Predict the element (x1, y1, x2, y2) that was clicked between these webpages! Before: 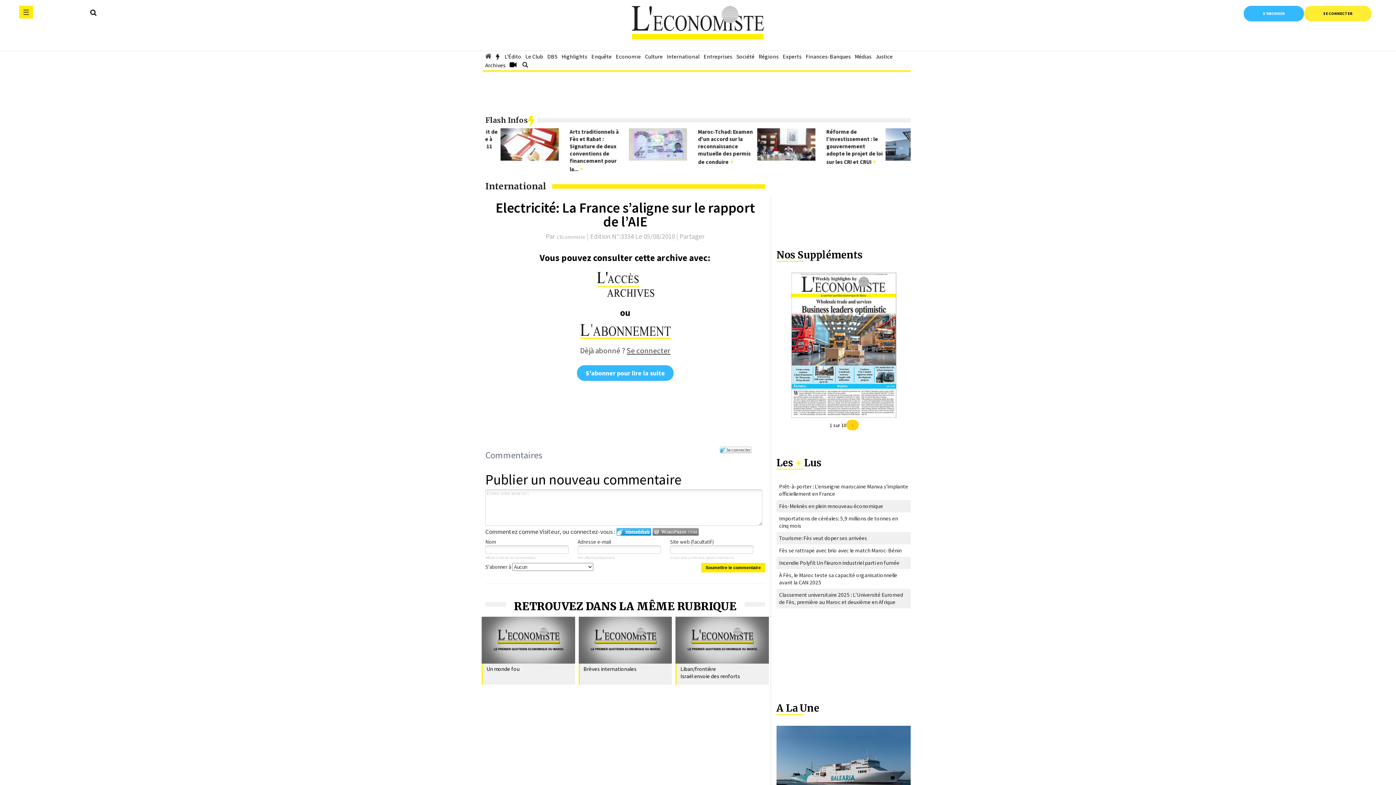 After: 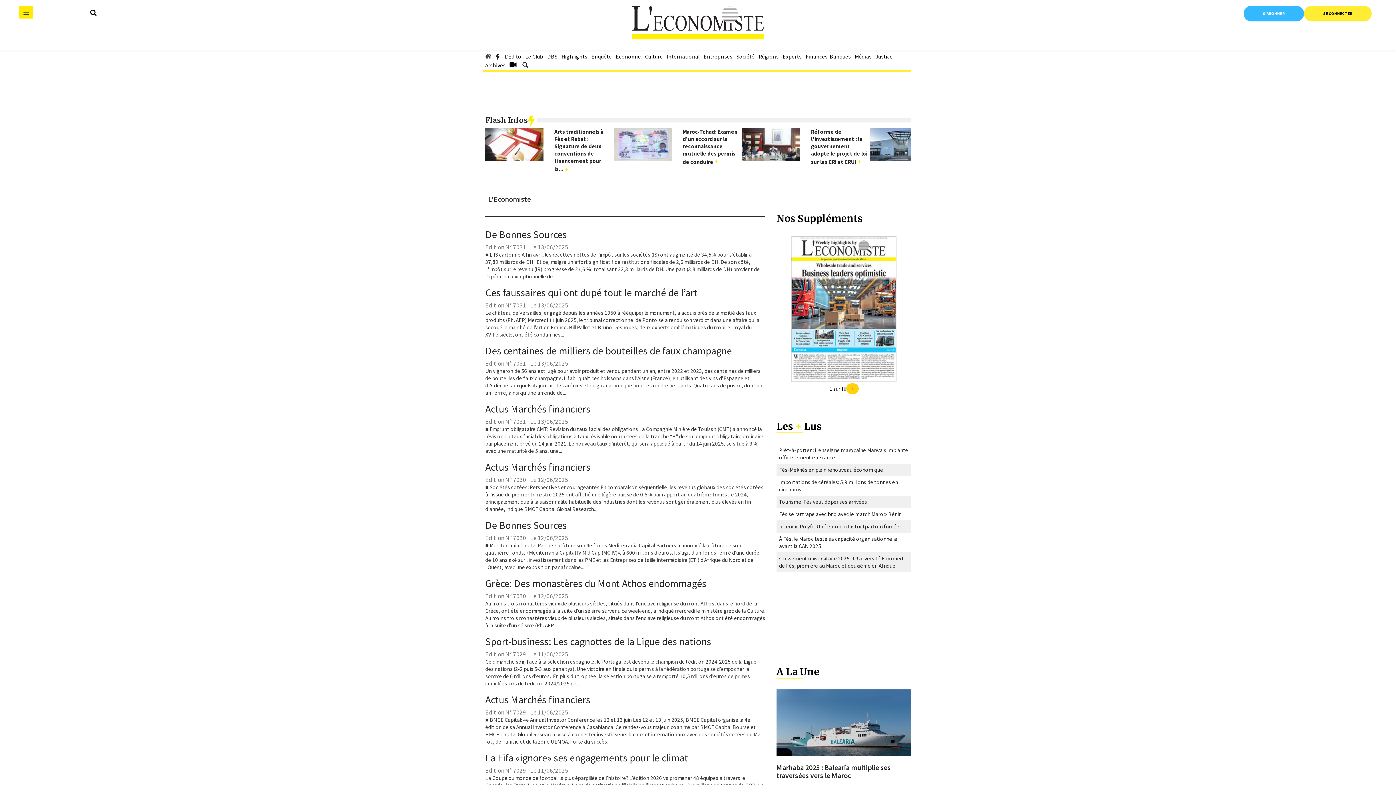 Action: bbox: (556, 233, 585, 240) label: L'Economiste